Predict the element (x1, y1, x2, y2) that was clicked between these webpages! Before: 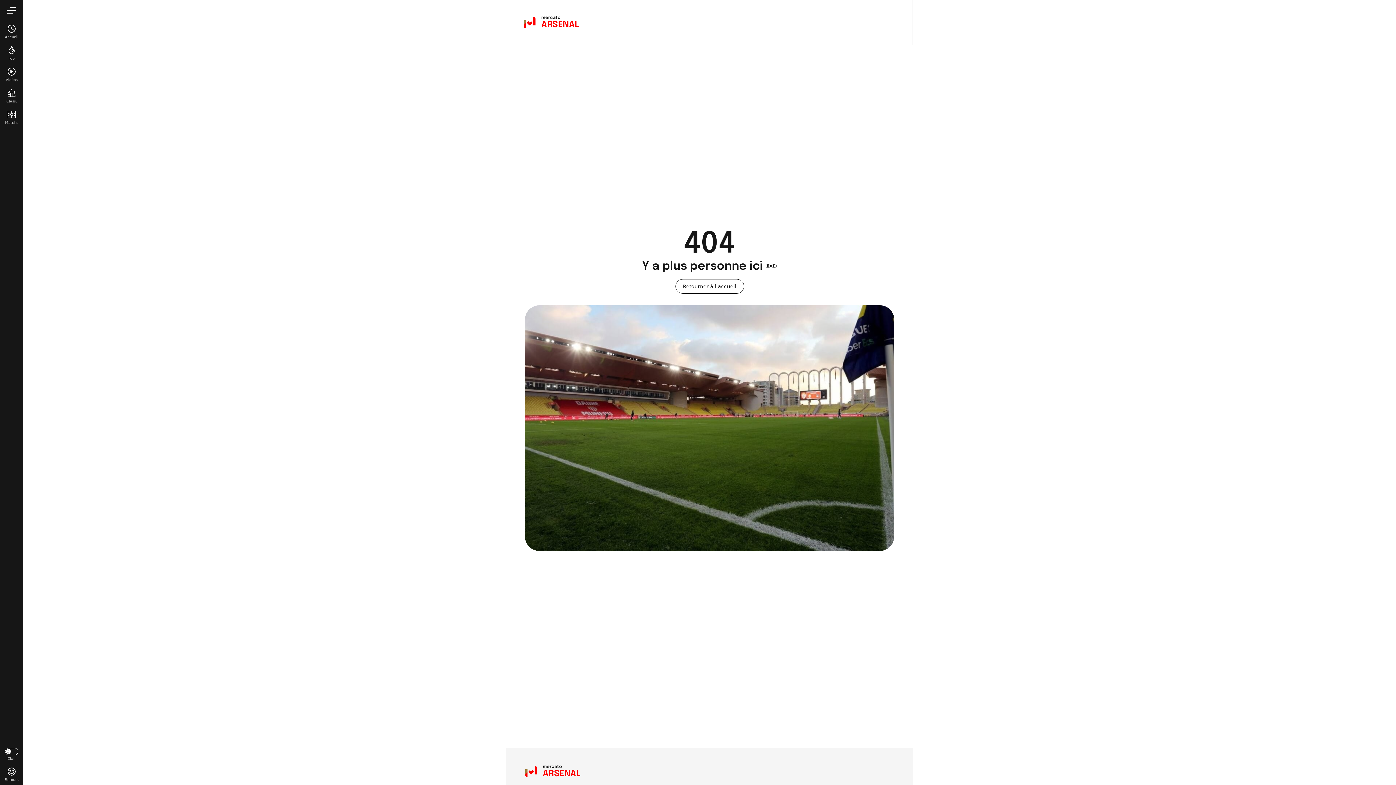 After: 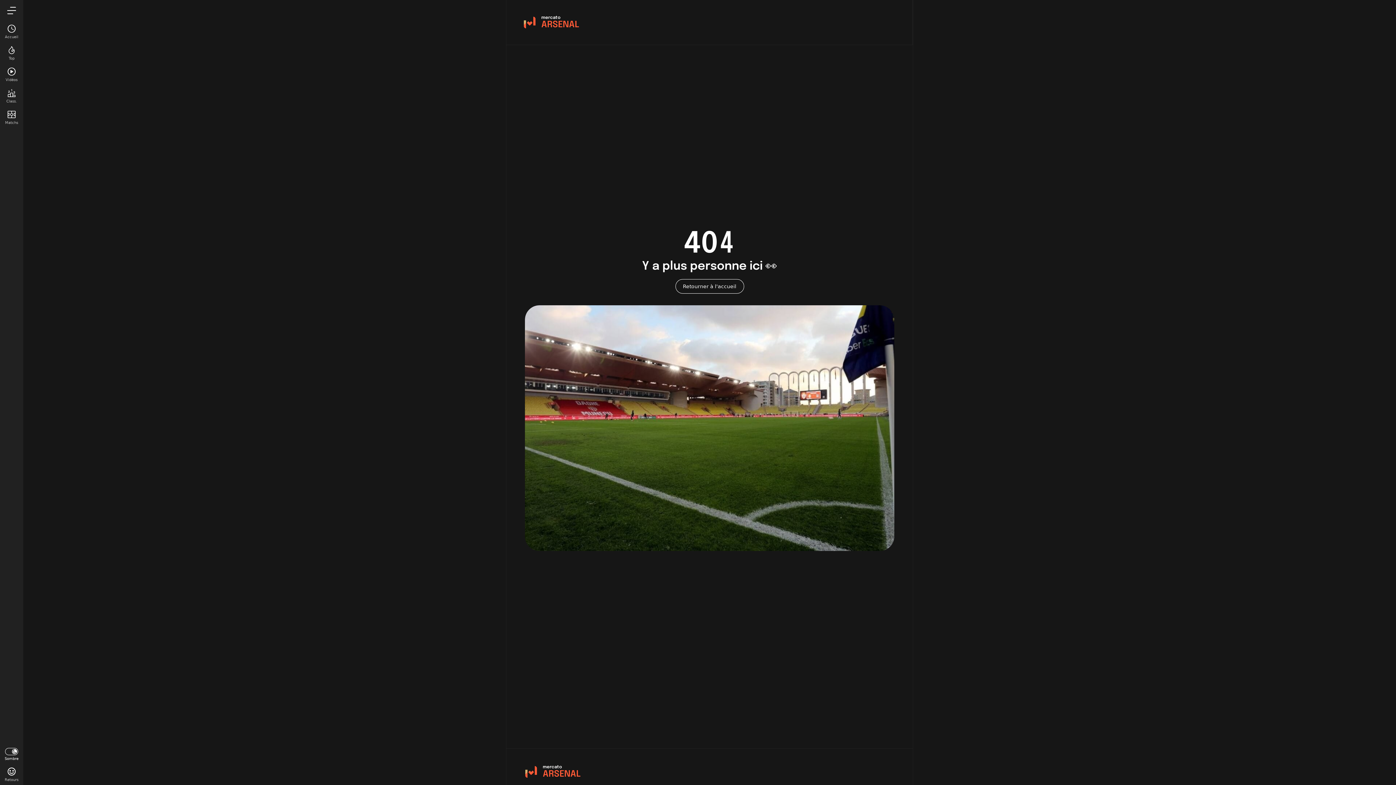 Action: label: darkmode bbox: (0, 744, 23, 764)